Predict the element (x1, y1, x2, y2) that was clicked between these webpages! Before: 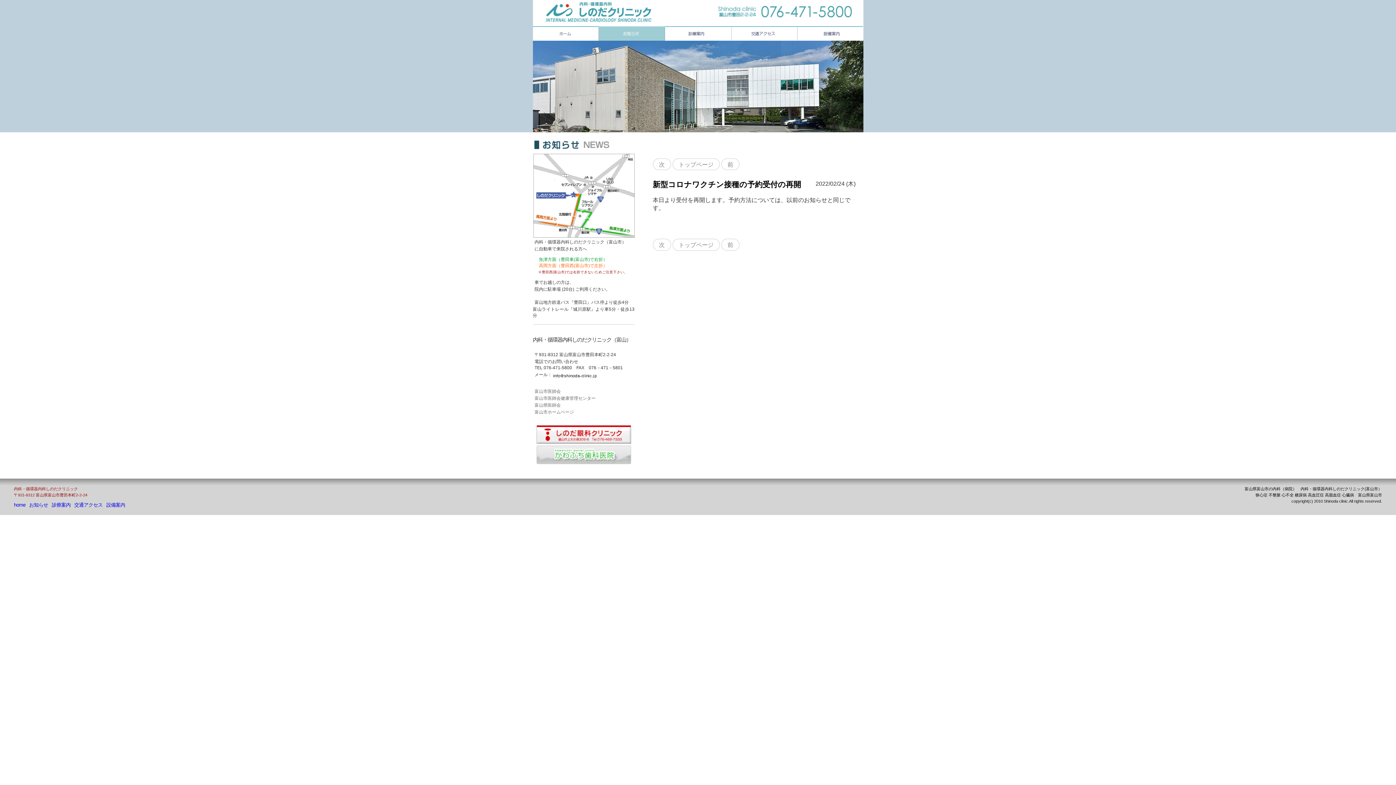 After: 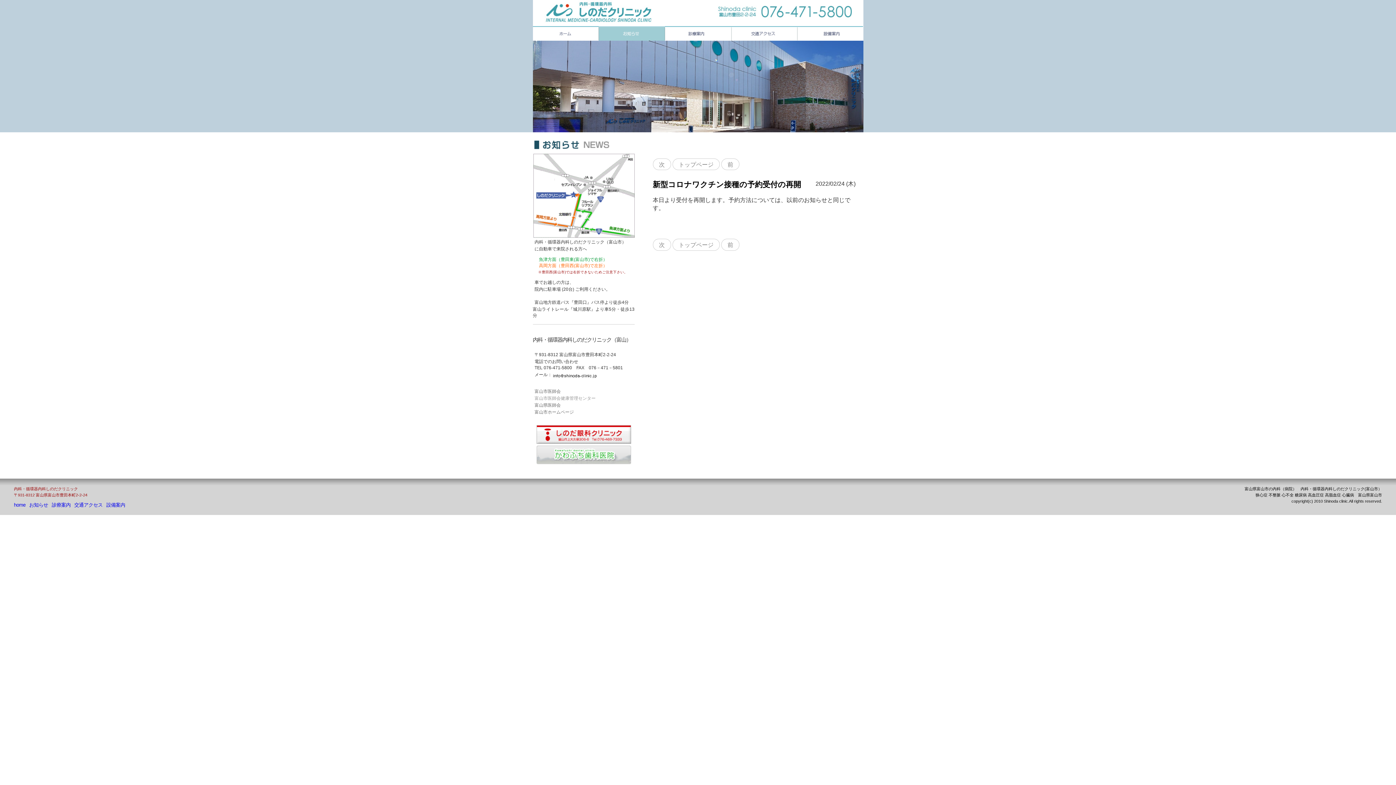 Action: label: 富山市医師会健康管理センター bbox: (534, 396, 595, 401)